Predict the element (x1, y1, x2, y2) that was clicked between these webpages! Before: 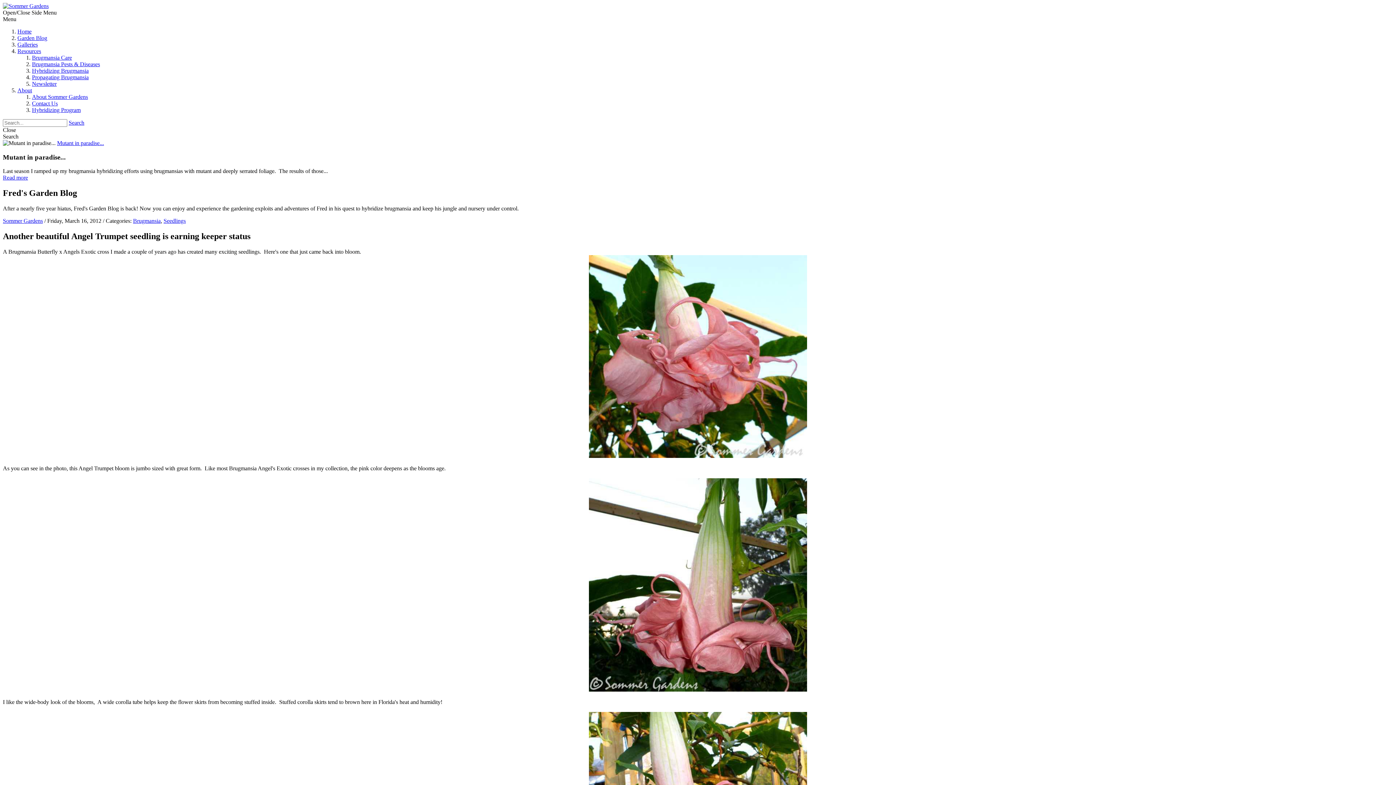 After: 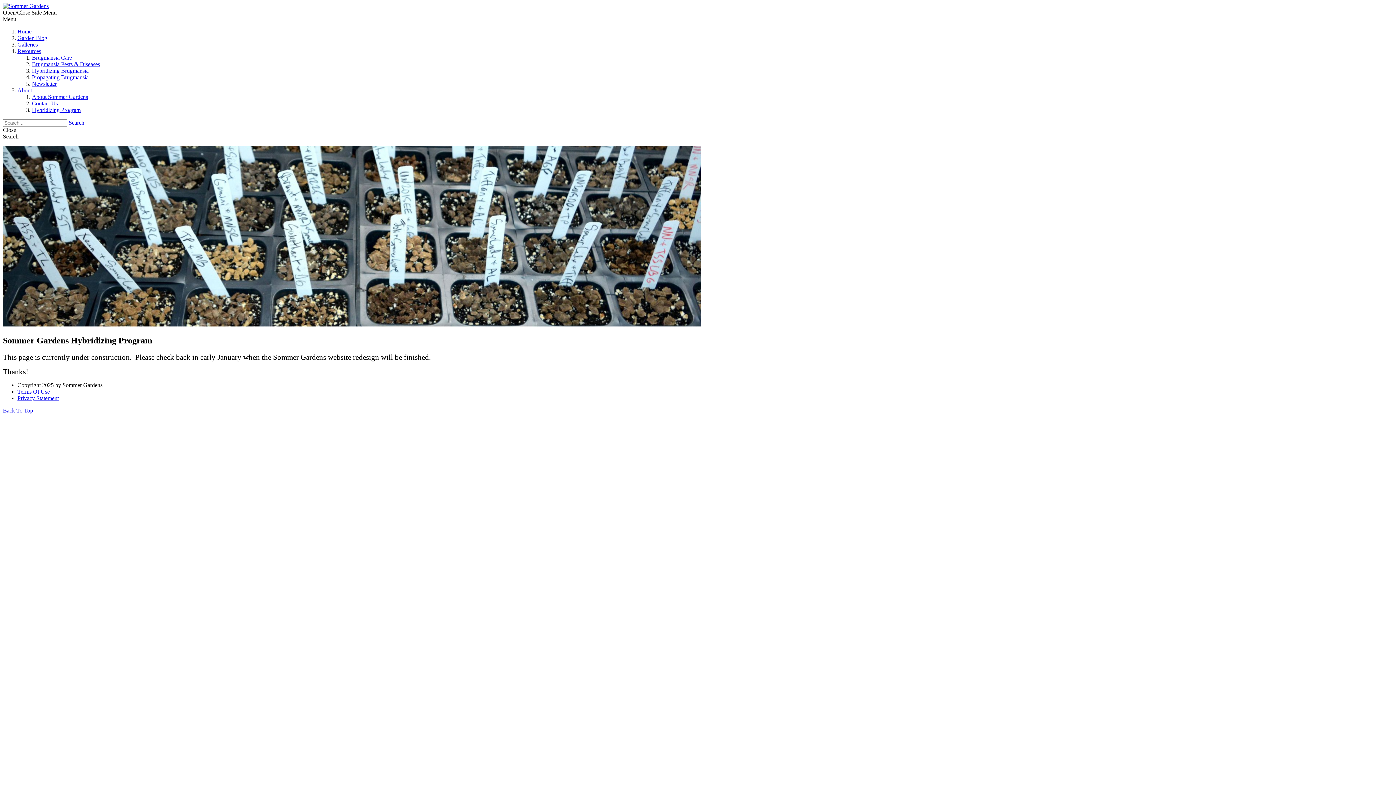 Action: bbox: (32, 106, 80, 113) label: Hybridizing Program